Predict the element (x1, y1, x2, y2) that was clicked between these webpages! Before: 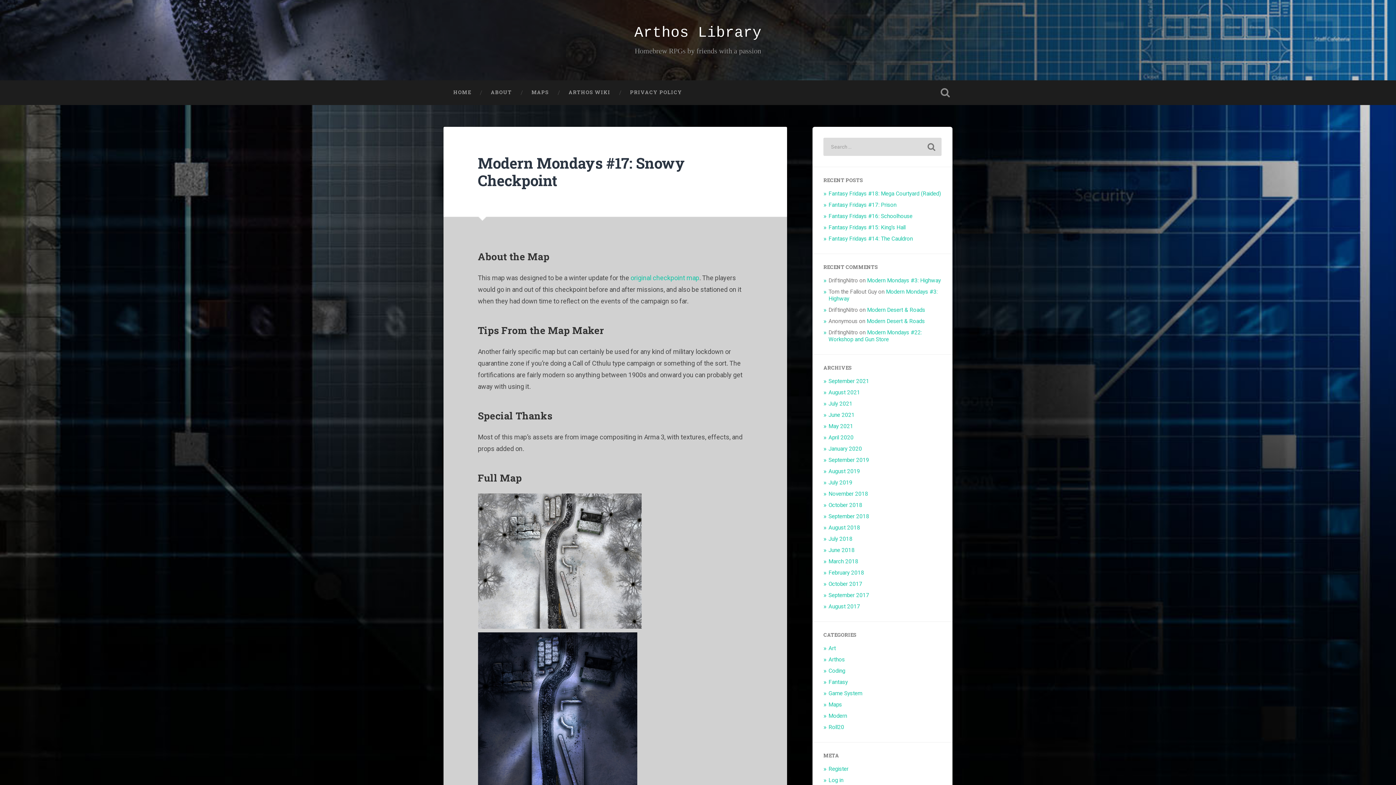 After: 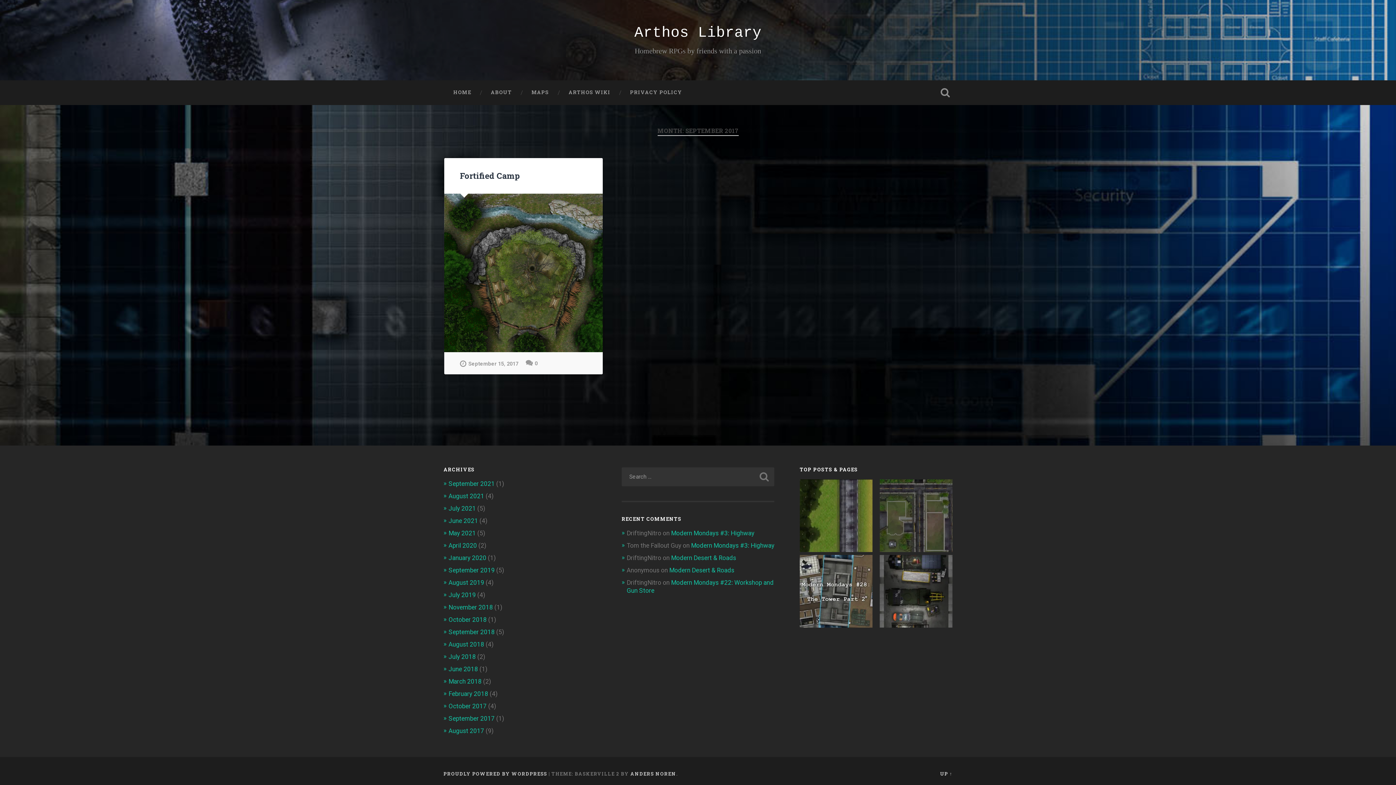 Action: label: September 2017 bbox: (828, 592, 869, 598)